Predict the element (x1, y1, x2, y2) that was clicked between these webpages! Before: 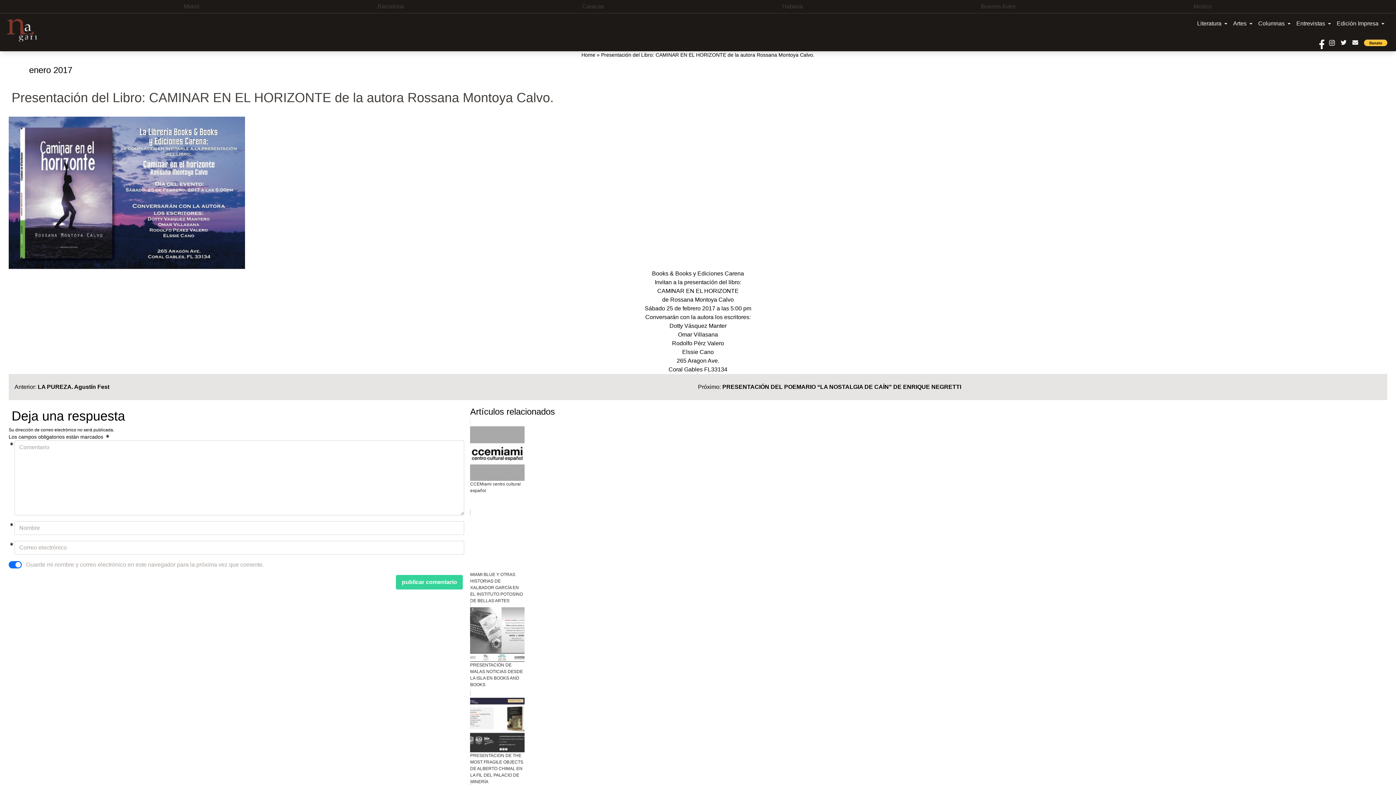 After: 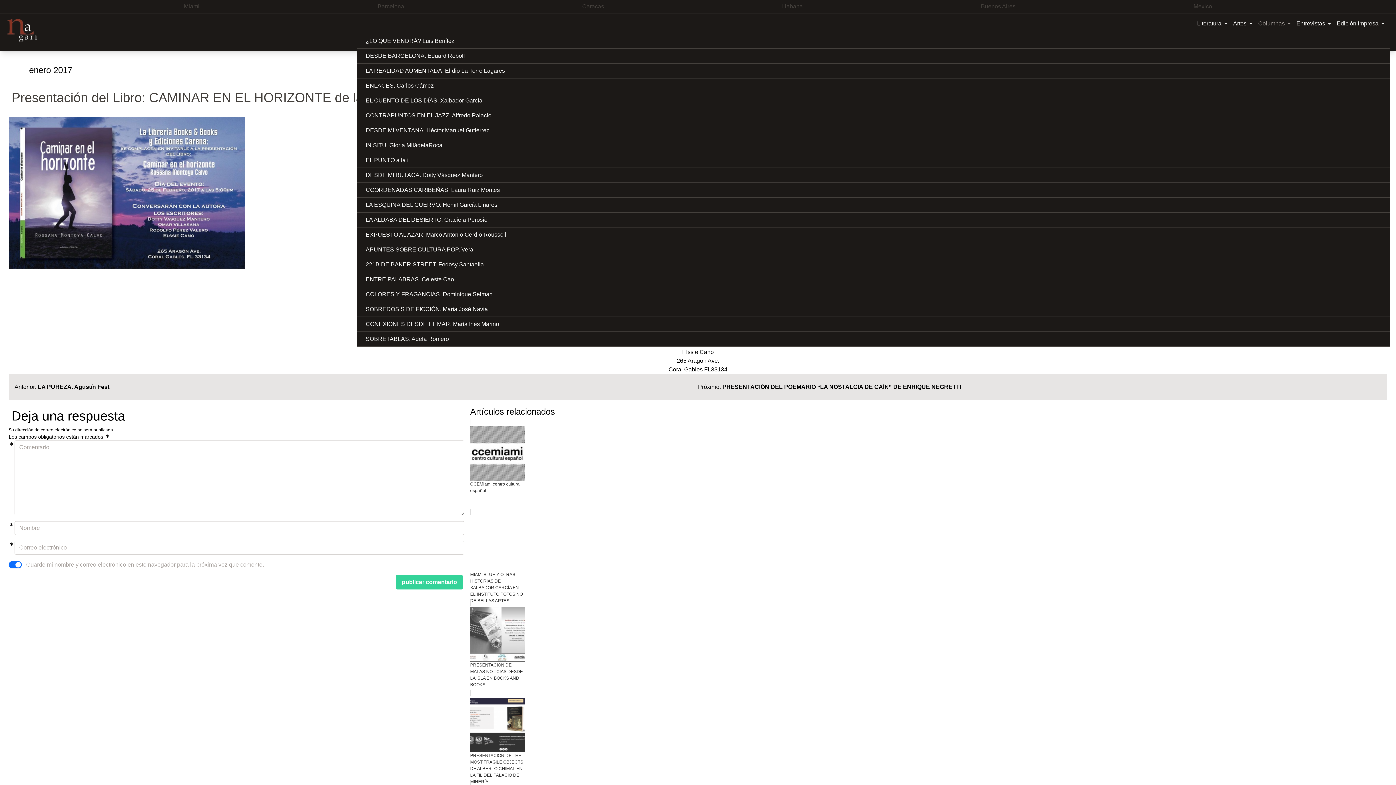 Action: label: Columnas bbox: (1255, 16, 1293, 30)